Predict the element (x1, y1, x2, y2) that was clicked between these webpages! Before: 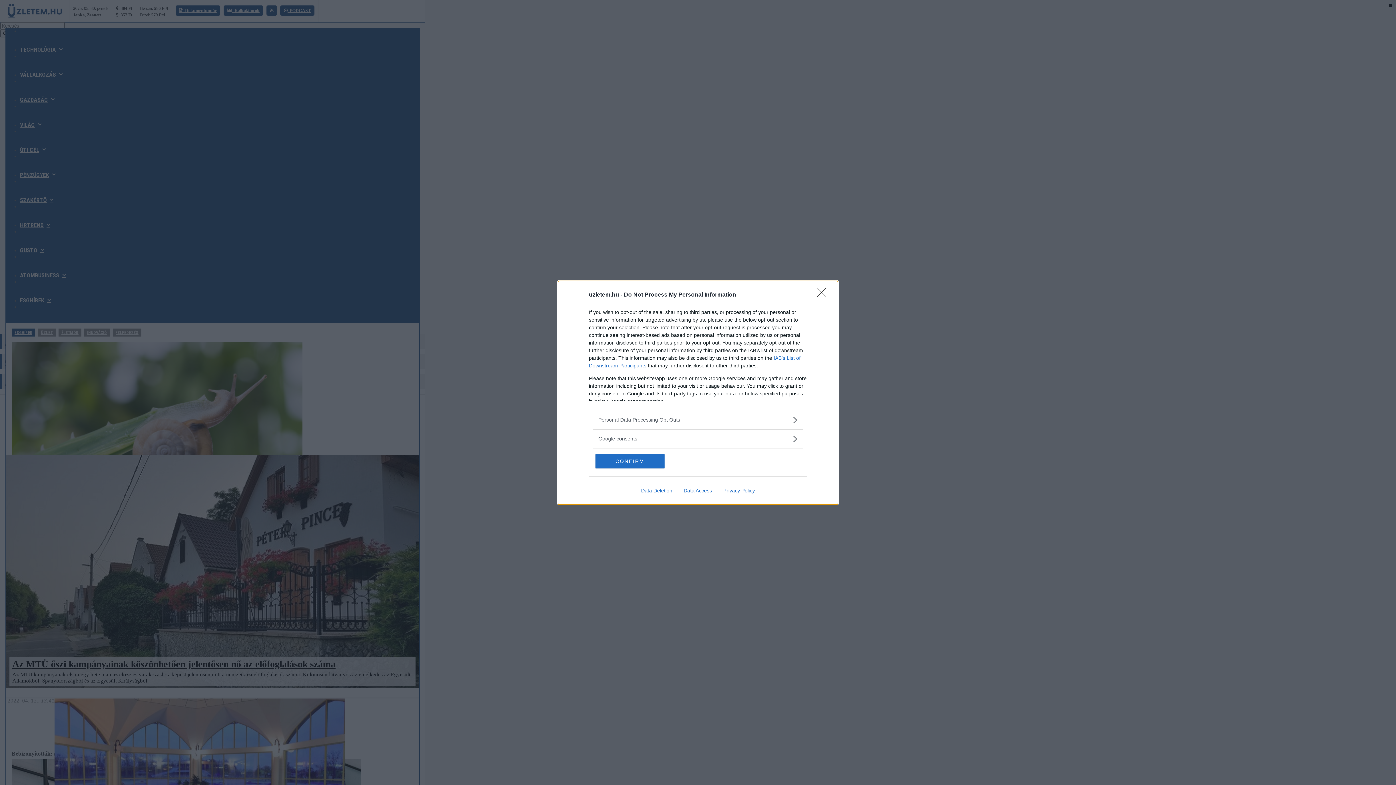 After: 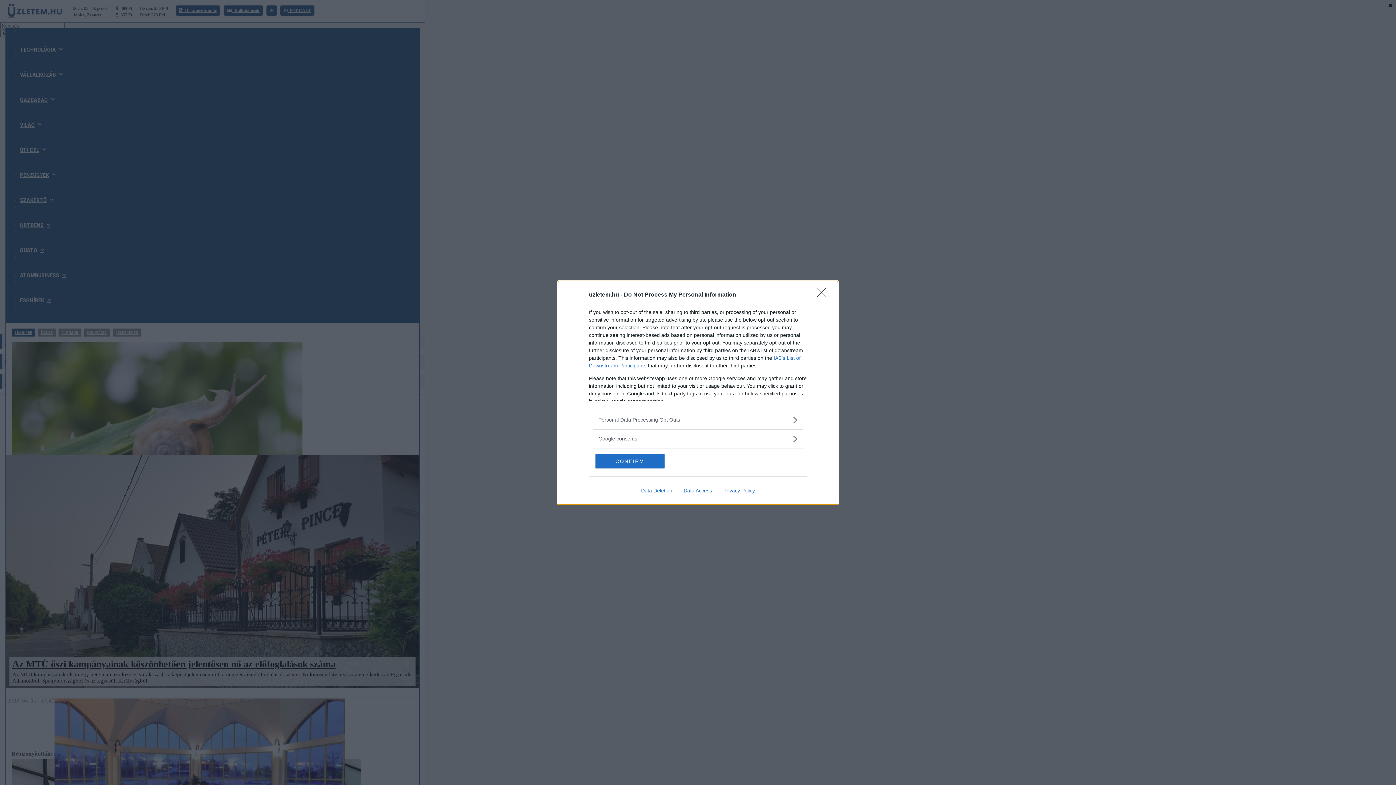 Action: label: Privacy Policy bbox: (717, 487, 760, 493)